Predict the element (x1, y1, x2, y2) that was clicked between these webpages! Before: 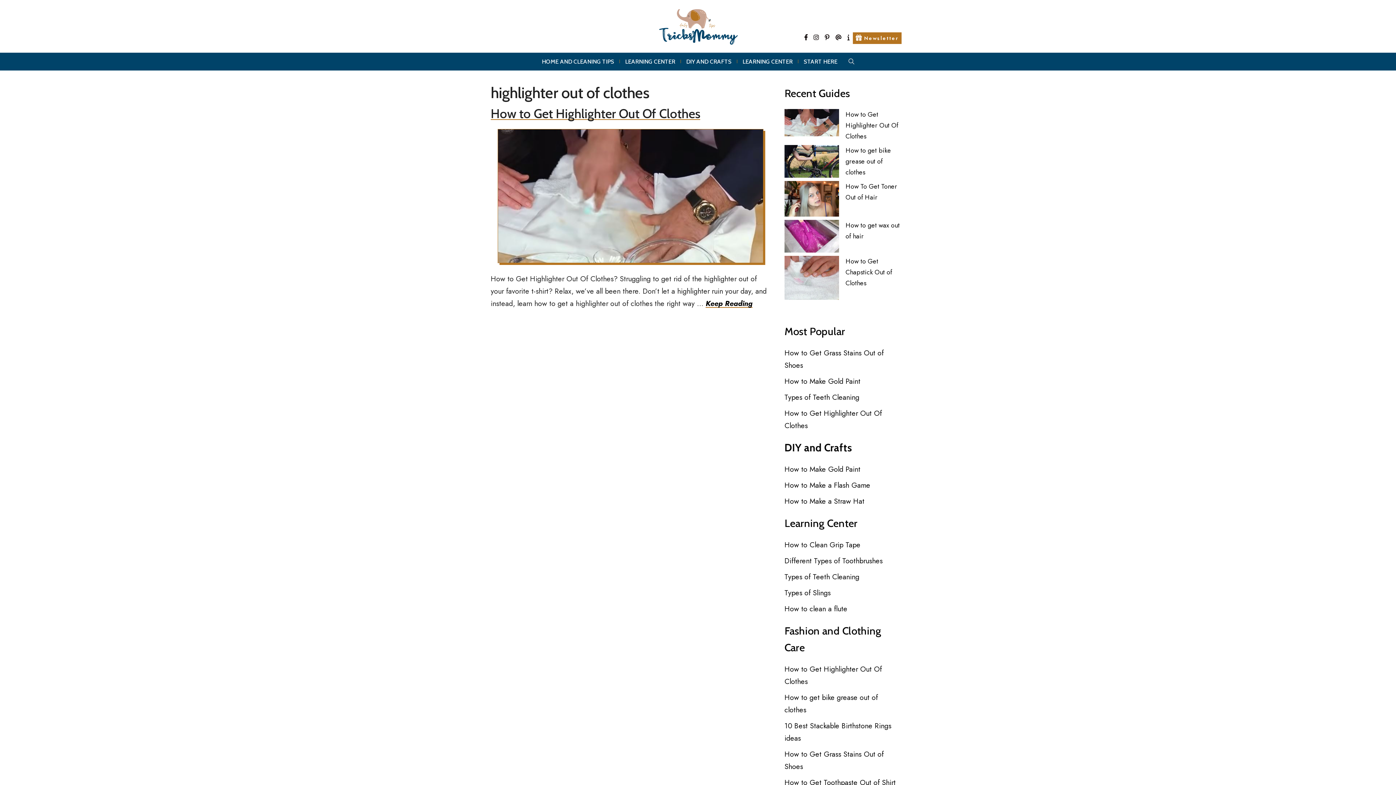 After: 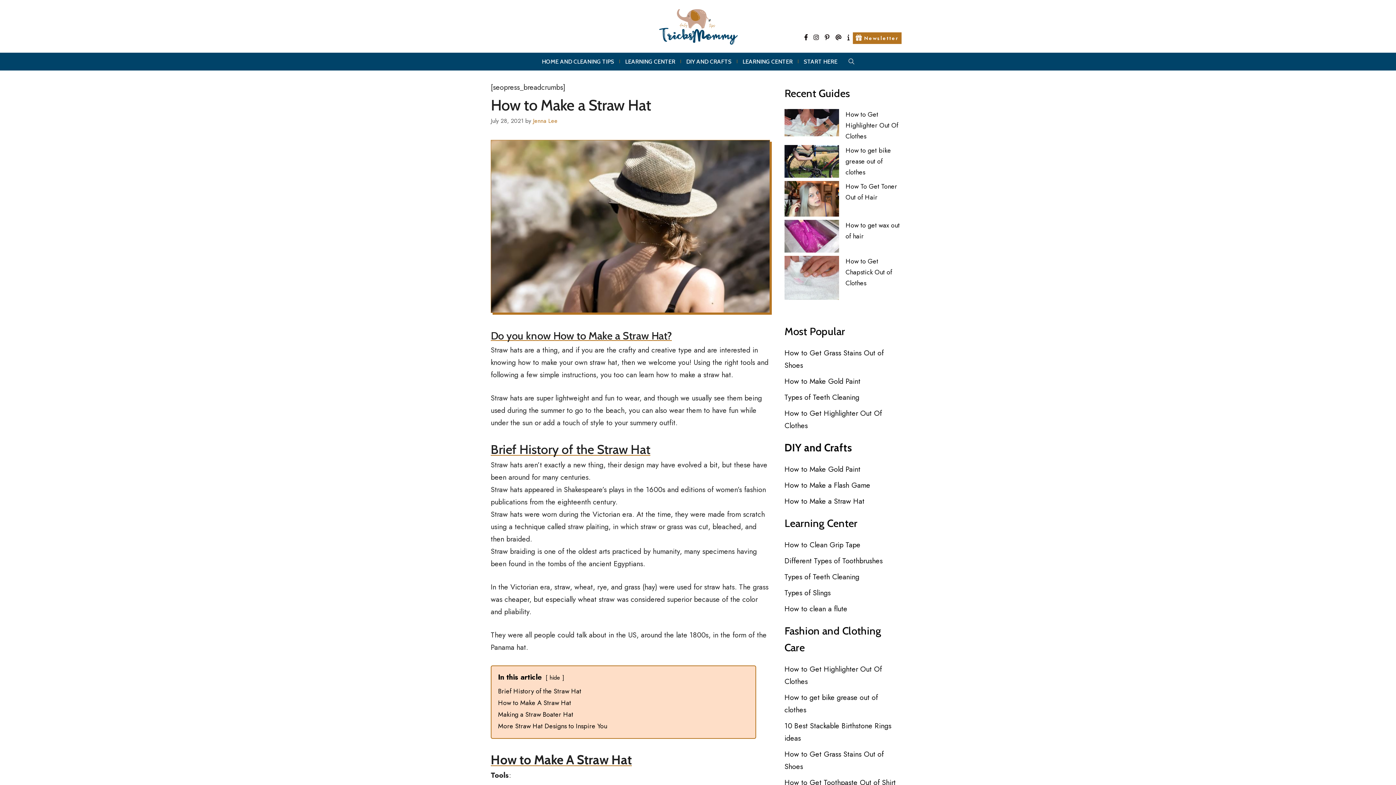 Action: label: How to Make a Straw Hat bbox: (784, 496, 864, 506)